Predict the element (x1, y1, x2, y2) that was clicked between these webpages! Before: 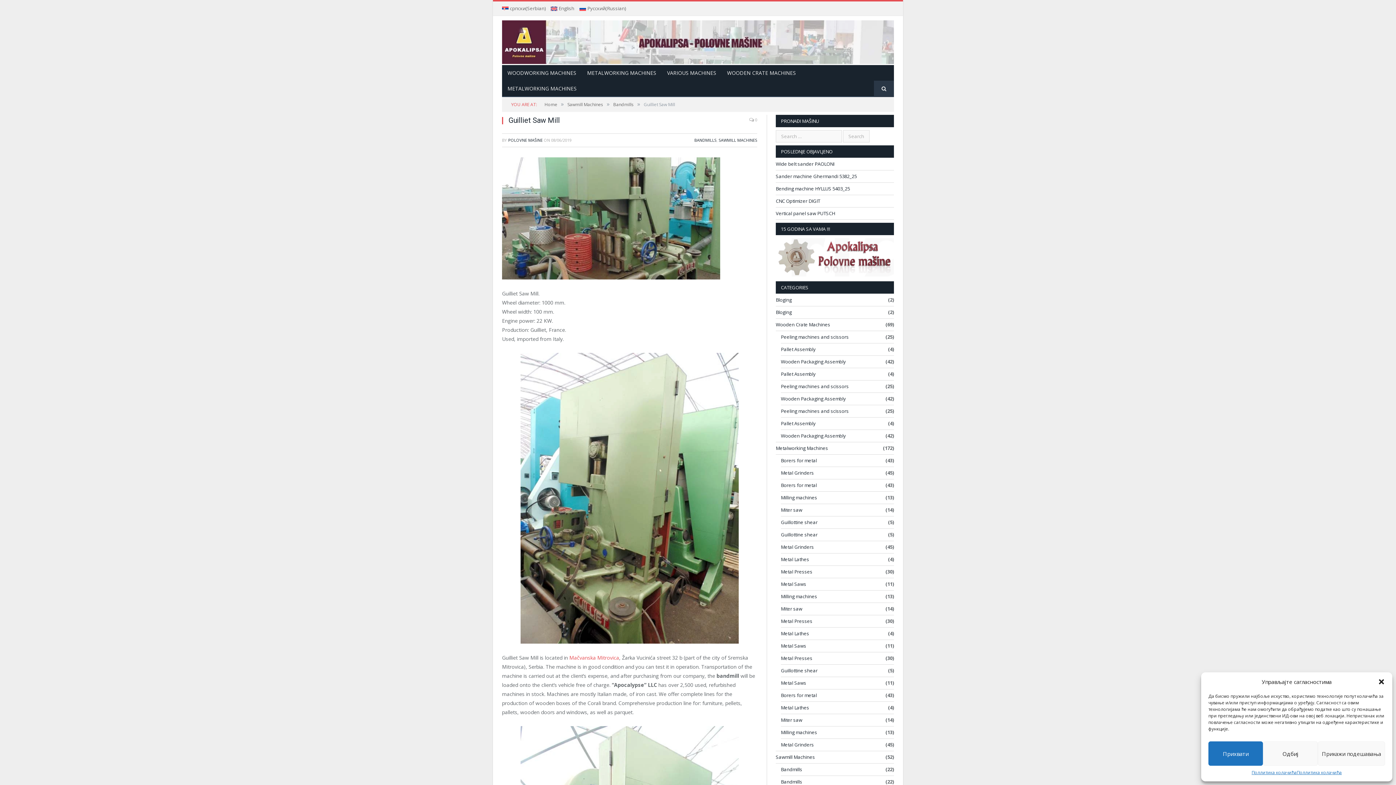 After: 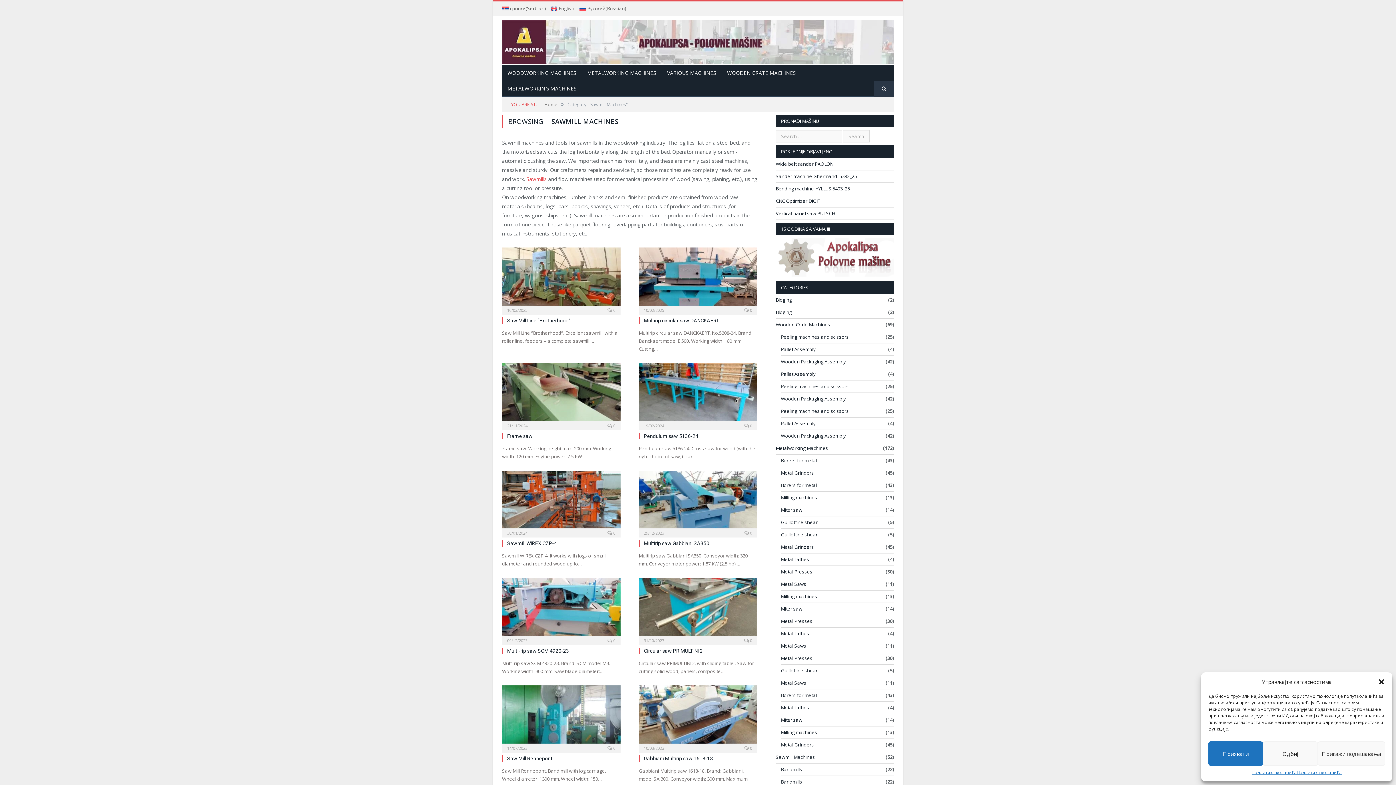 Action: bbox: (718, 137, 757, 142) label: SAWMILL MACHINES